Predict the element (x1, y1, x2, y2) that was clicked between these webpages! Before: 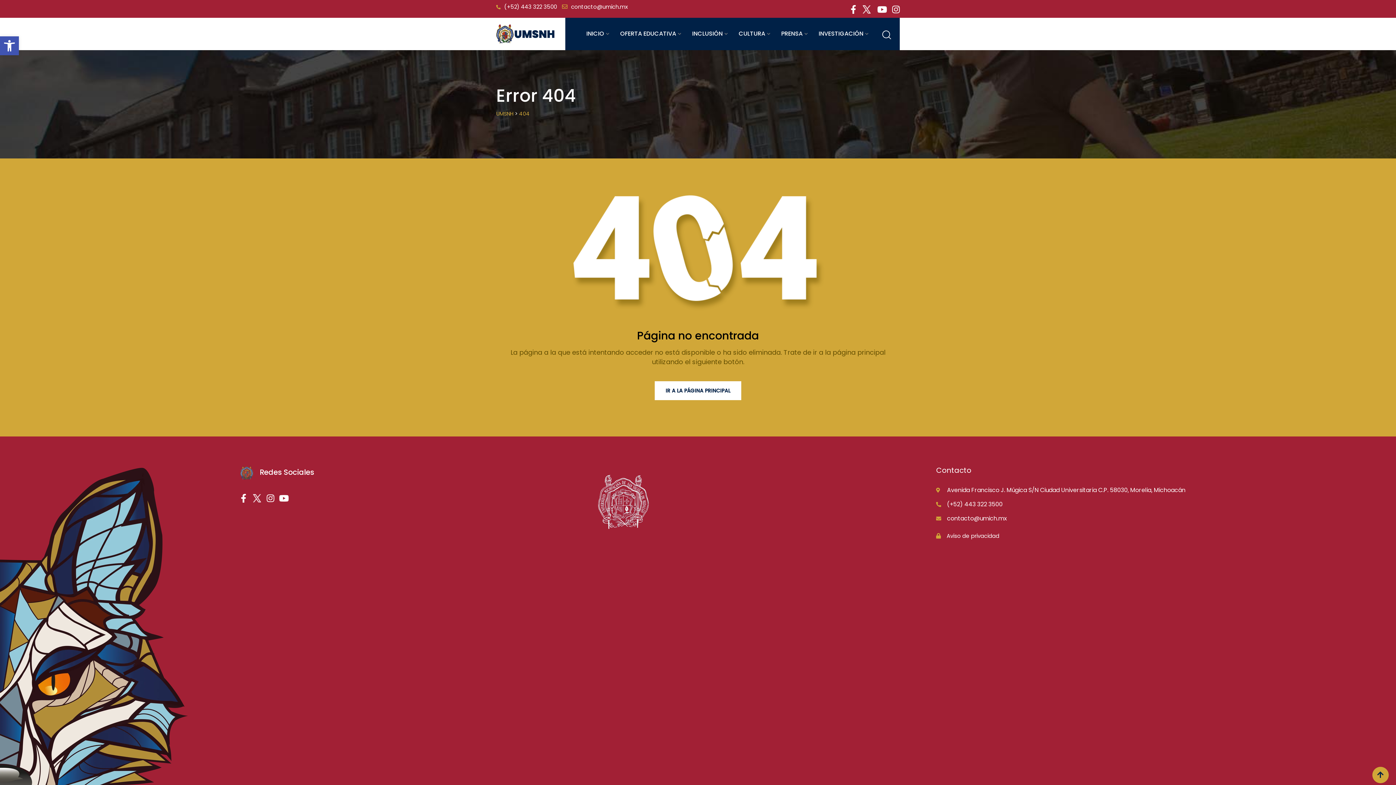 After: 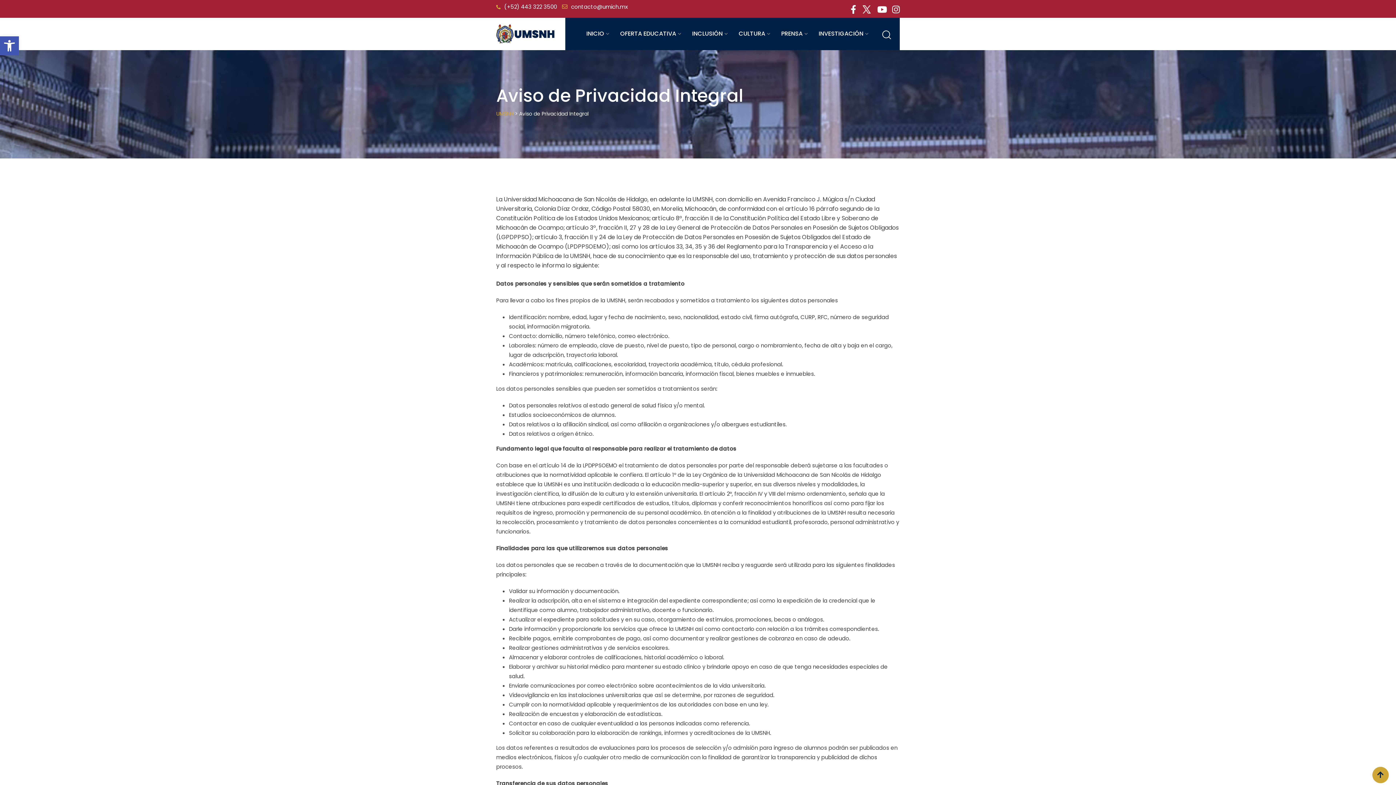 Action: label: Aviso de privacidad bbox: (936, 532, 999, 539)